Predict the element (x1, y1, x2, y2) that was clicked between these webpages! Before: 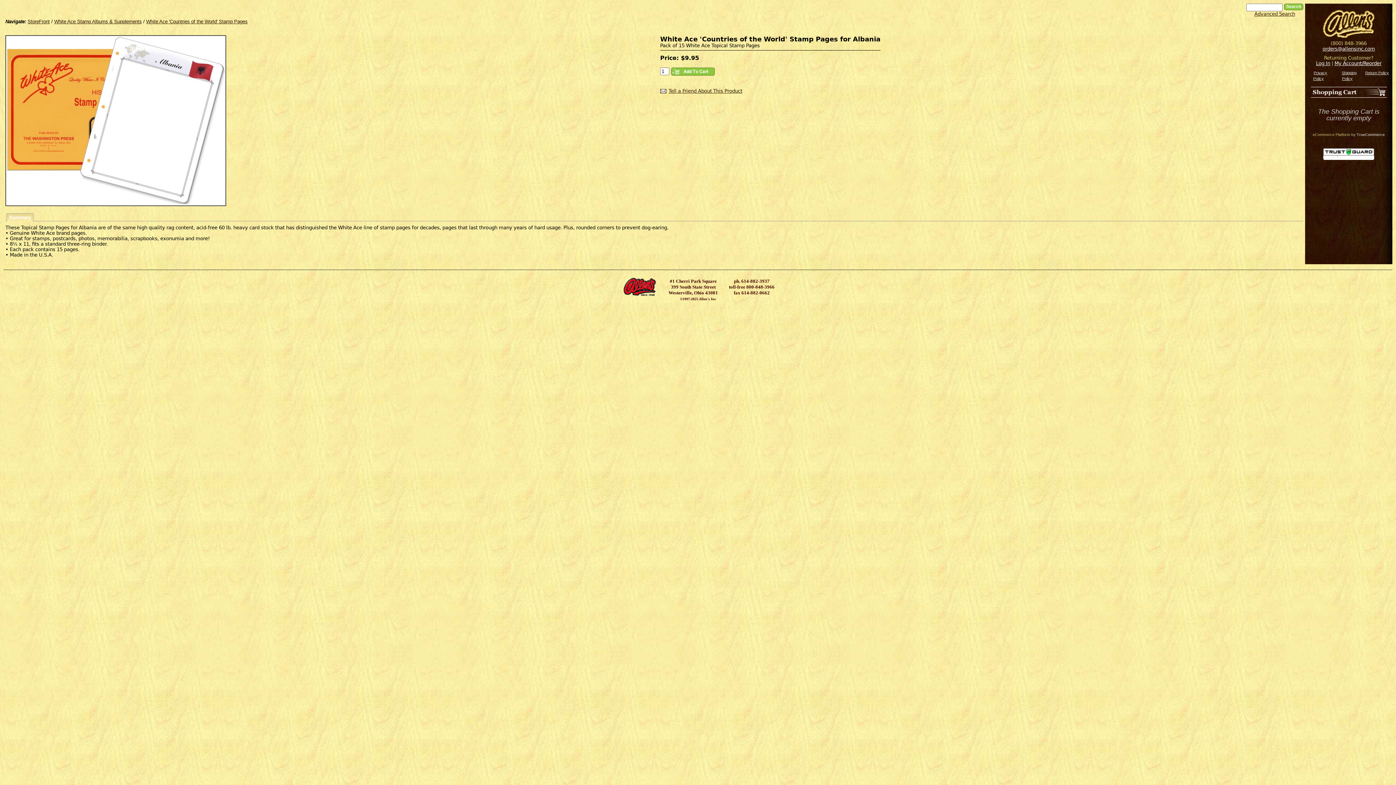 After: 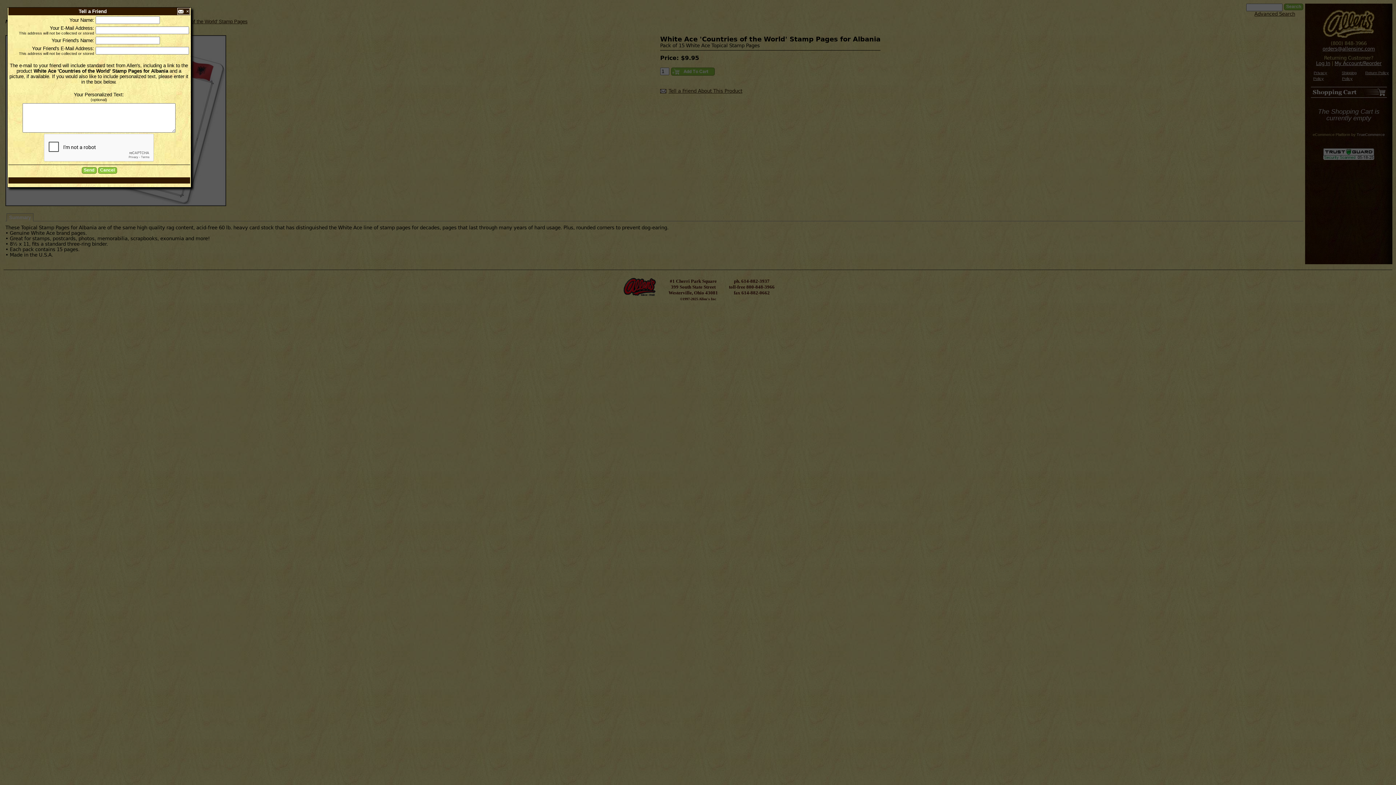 Action: label: Tell a Friend About This Product bbox: (660, 88, 880, 93)